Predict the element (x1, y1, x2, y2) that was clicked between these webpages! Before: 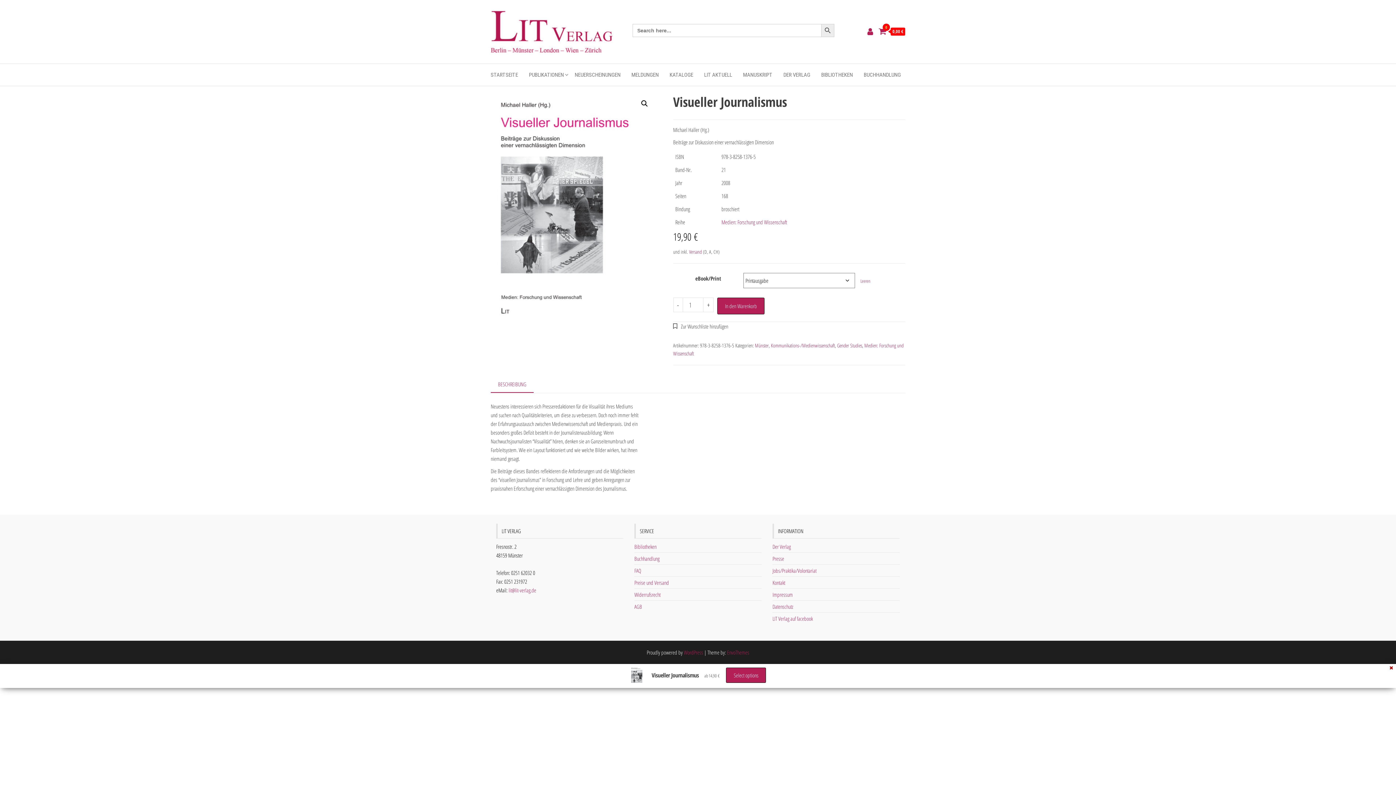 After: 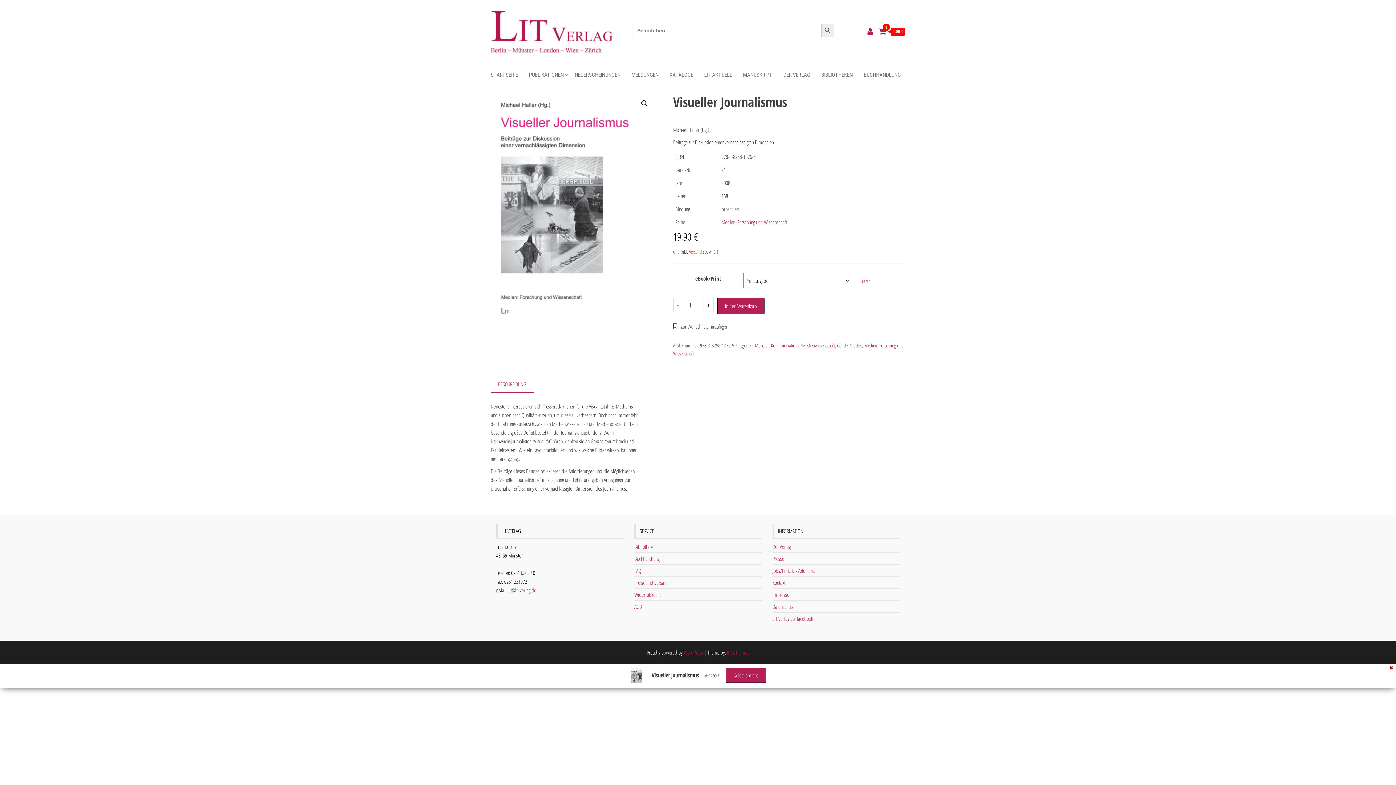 Action: bbox: (689, 248, 702, 255) label: Versand